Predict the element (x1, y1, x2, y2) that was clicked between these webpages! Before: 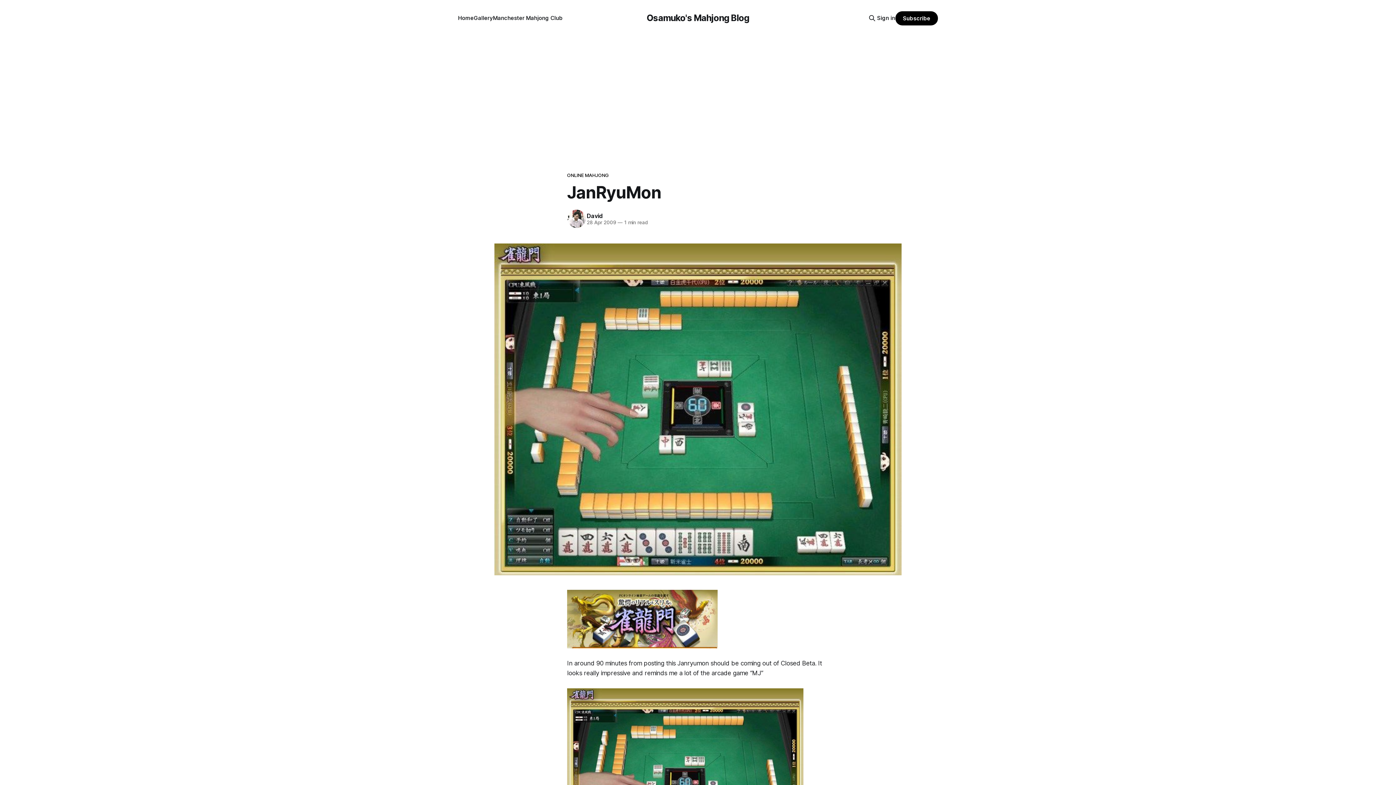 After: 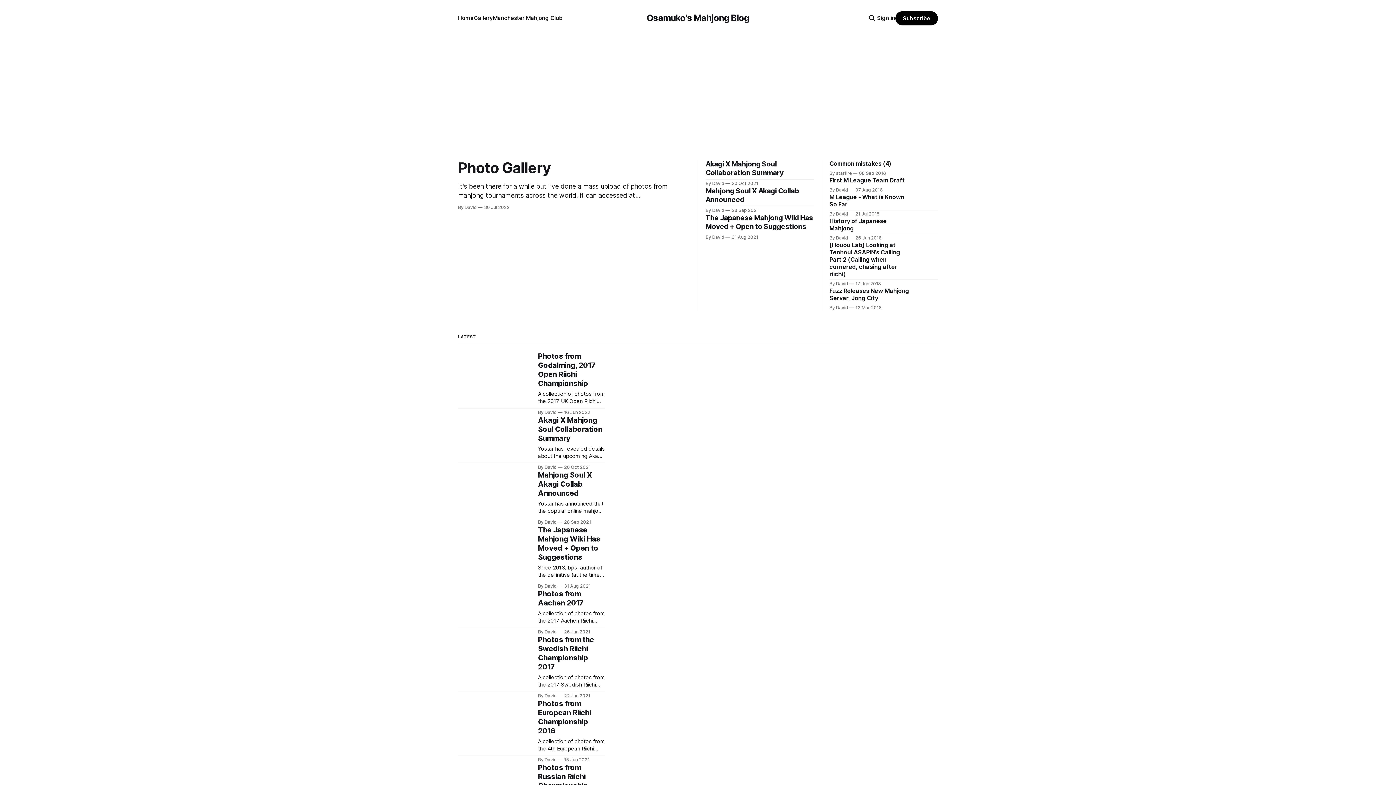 Action: label: Home bbox: (458, 14, 473, 21)